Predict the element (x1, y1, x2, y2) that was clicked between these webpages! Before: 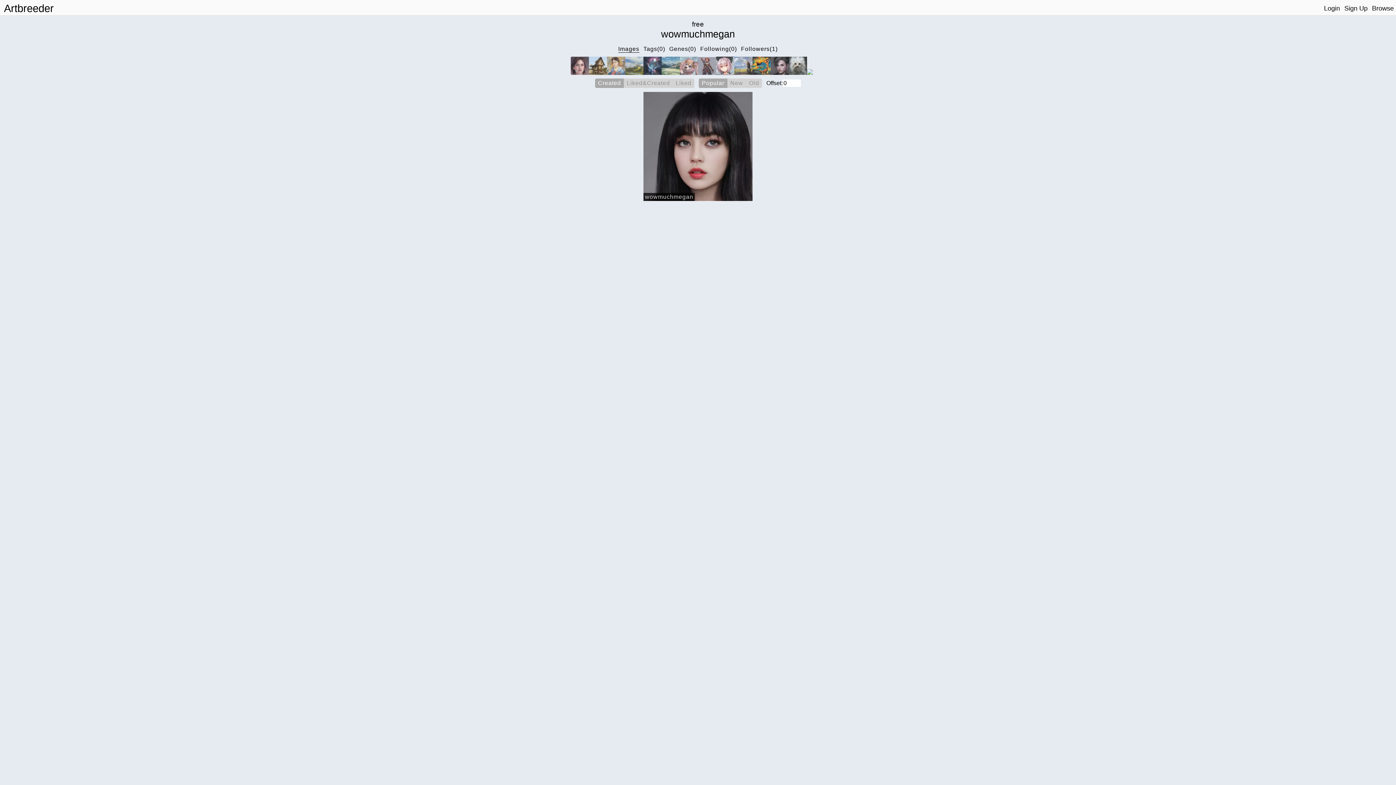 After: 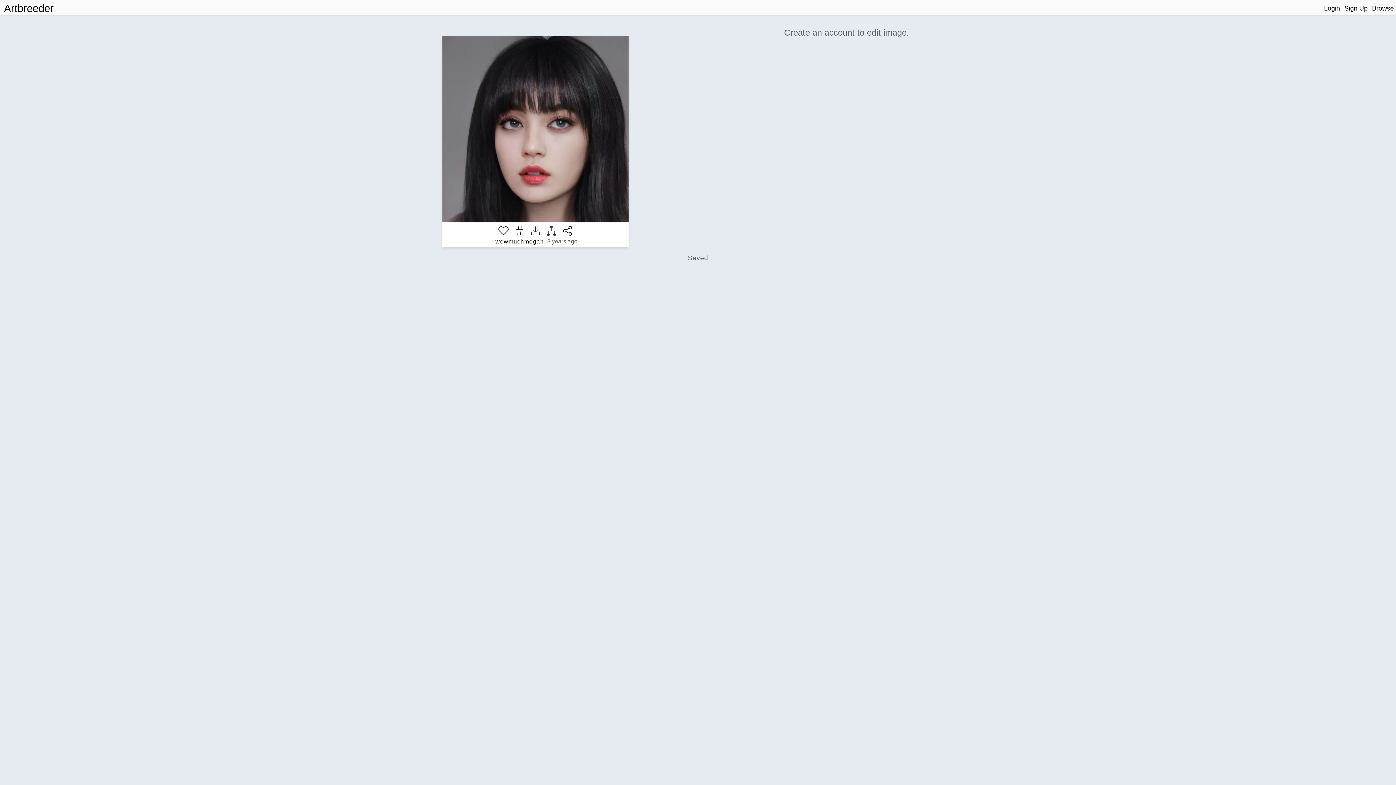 Action: bbox: (643, 92, 752, 201)